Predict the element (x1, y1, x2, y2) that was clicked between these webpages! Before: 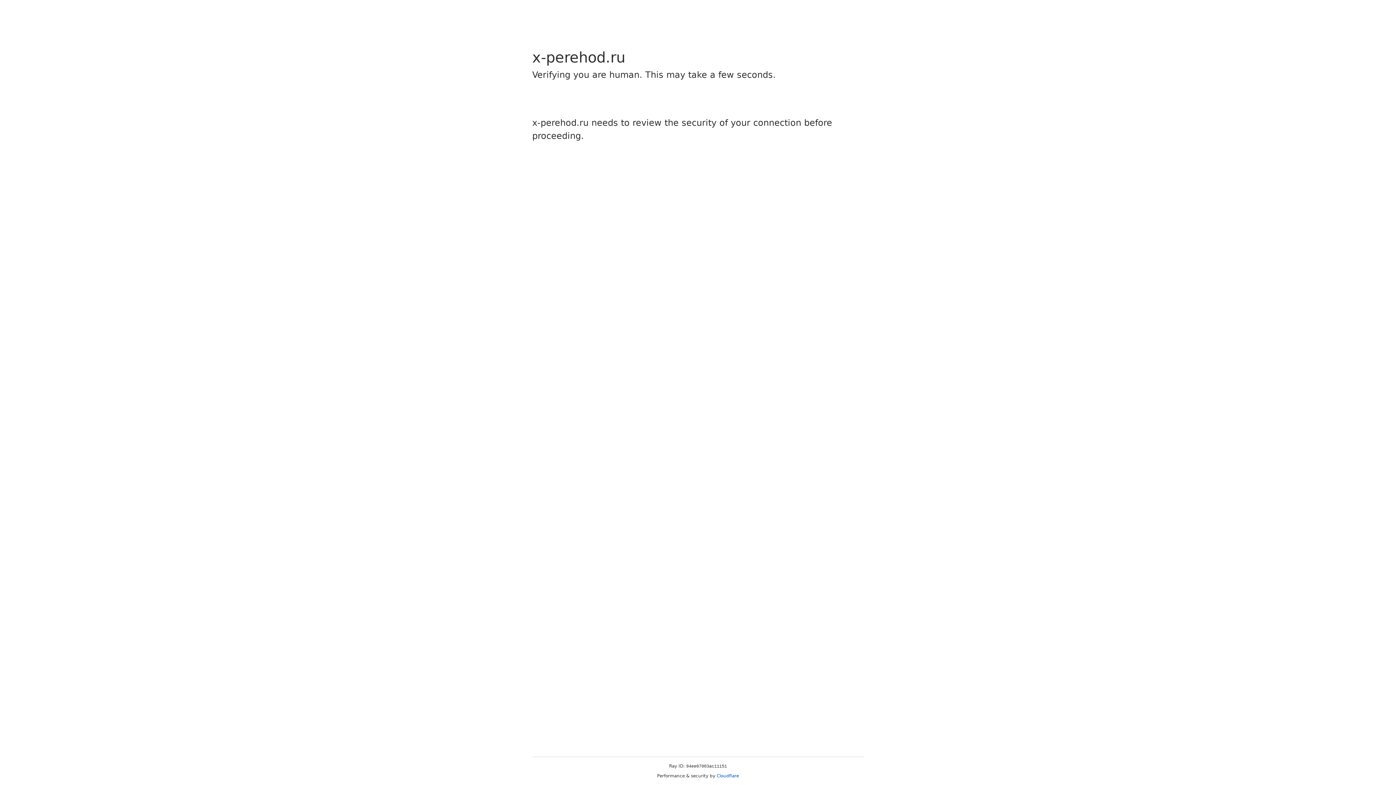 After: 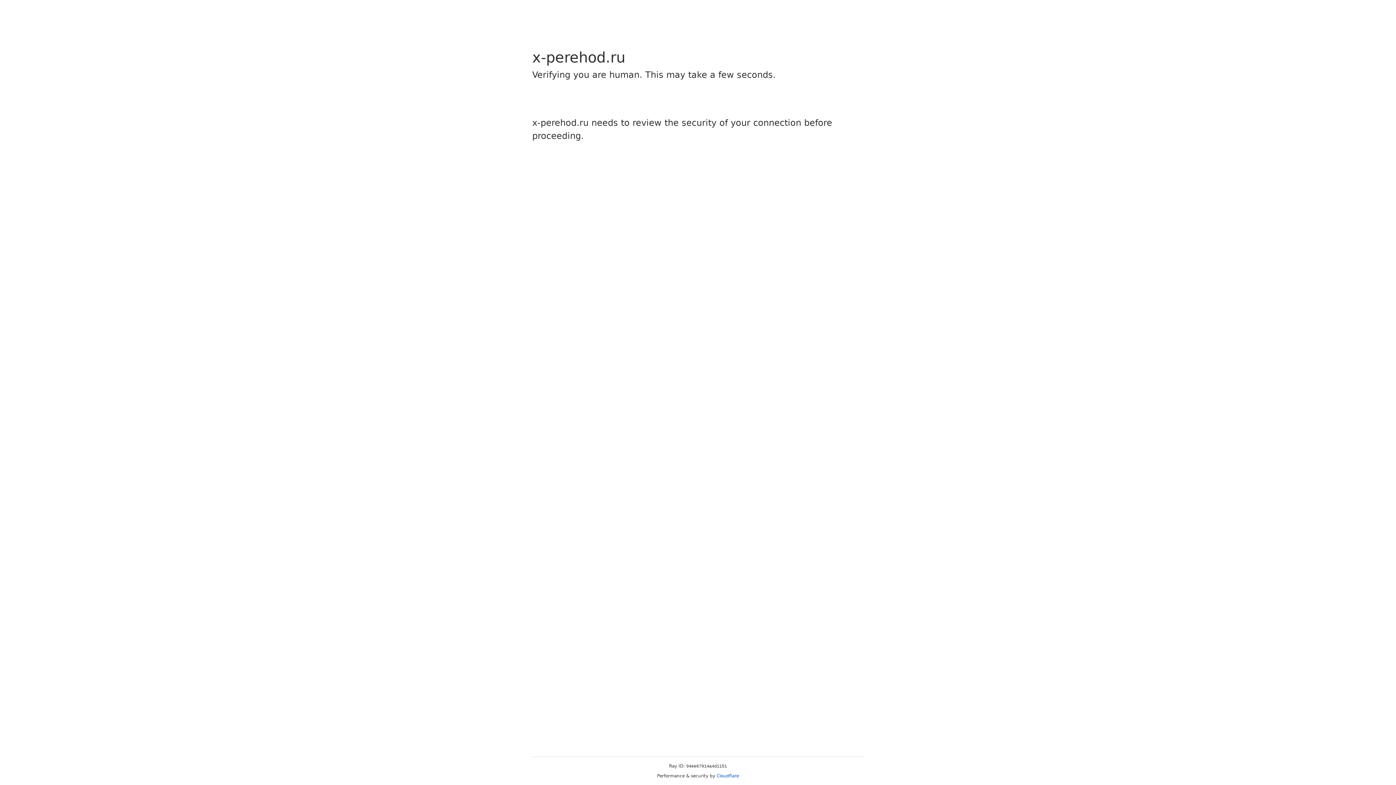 Action: label: Cloudflare bbox: (716, 773, 739, 778)